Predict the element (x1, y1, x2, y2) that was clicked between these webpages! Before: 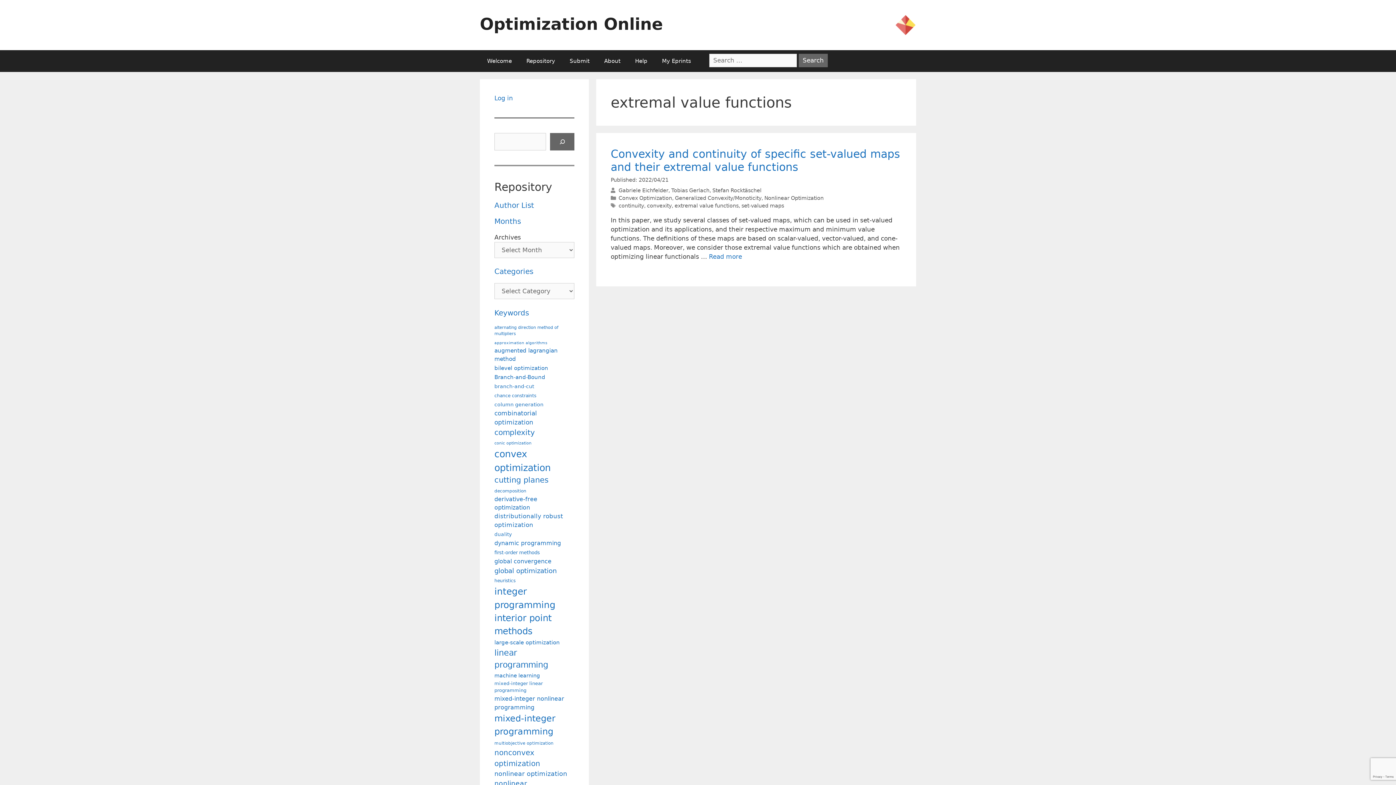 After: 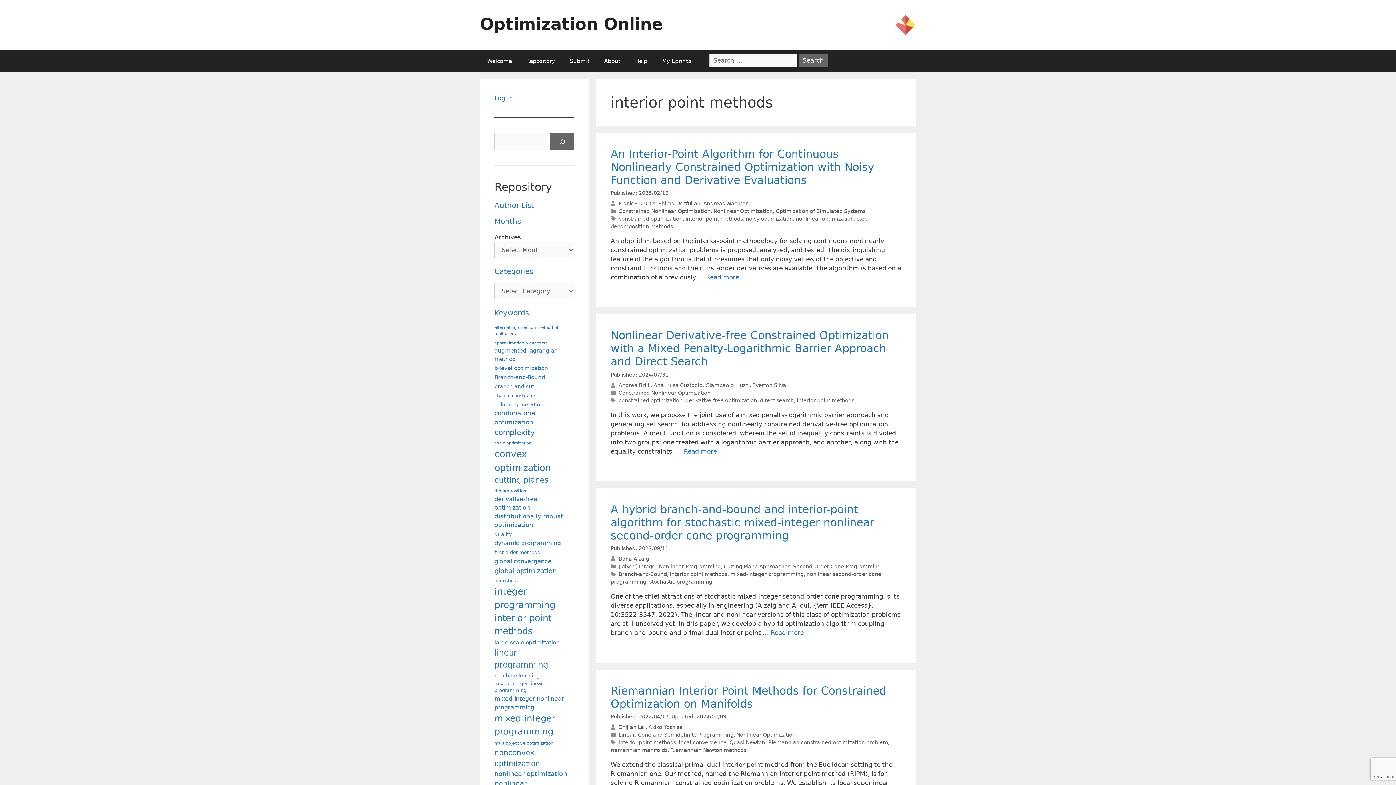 Action: label: interior point methods (290 items) bbox: (494, 611, 572, 638)